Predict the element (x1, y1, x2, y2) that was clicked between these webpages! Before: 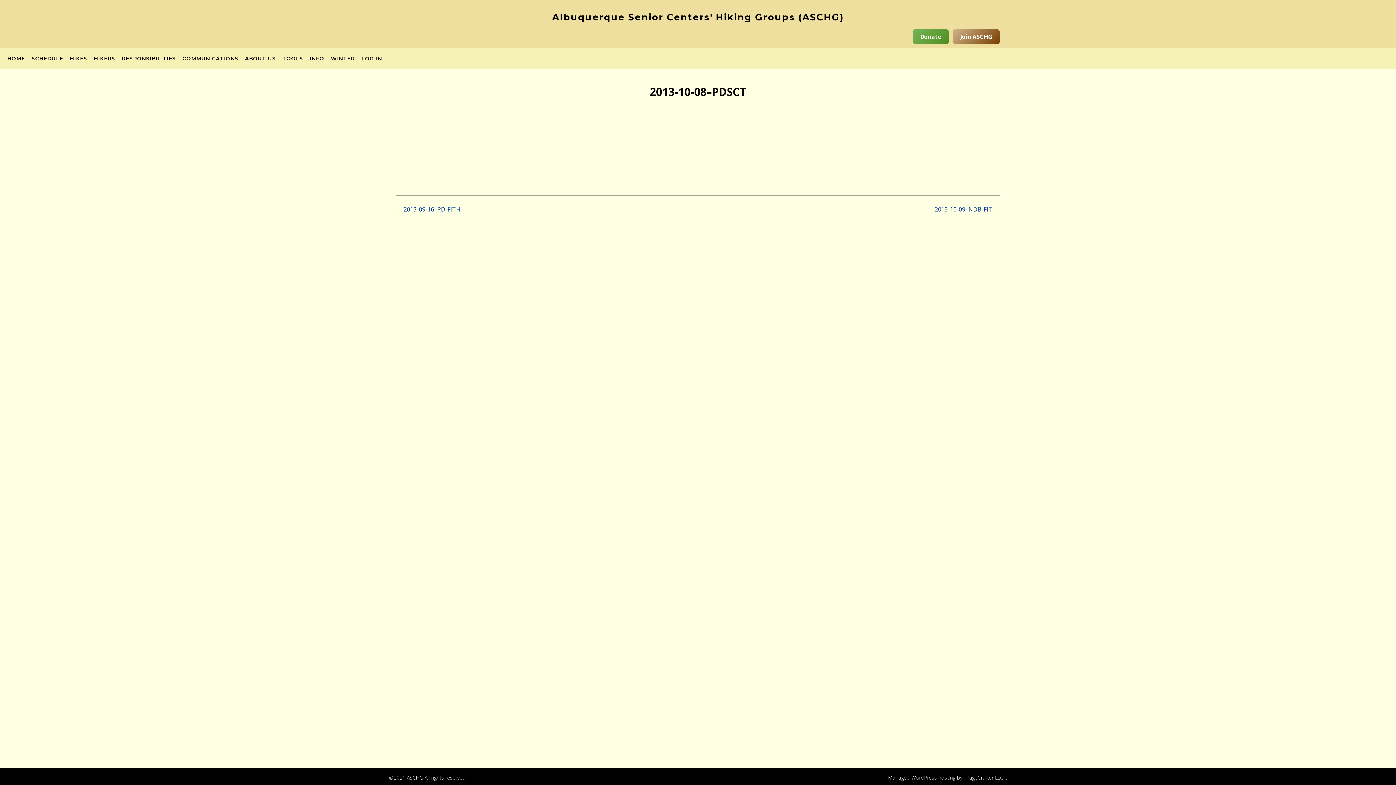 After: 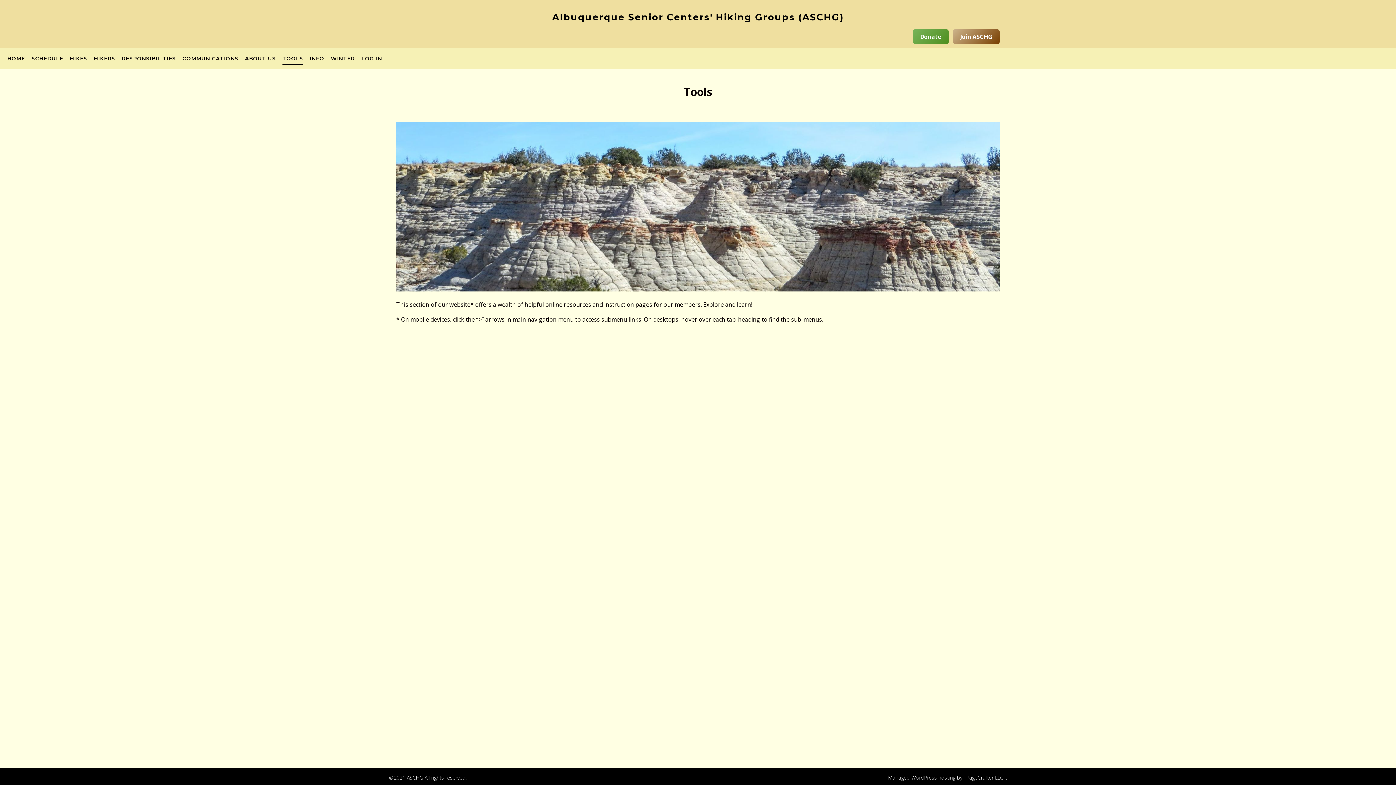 Action: label: TOOLS bbox: (282, 54, 303, 62)